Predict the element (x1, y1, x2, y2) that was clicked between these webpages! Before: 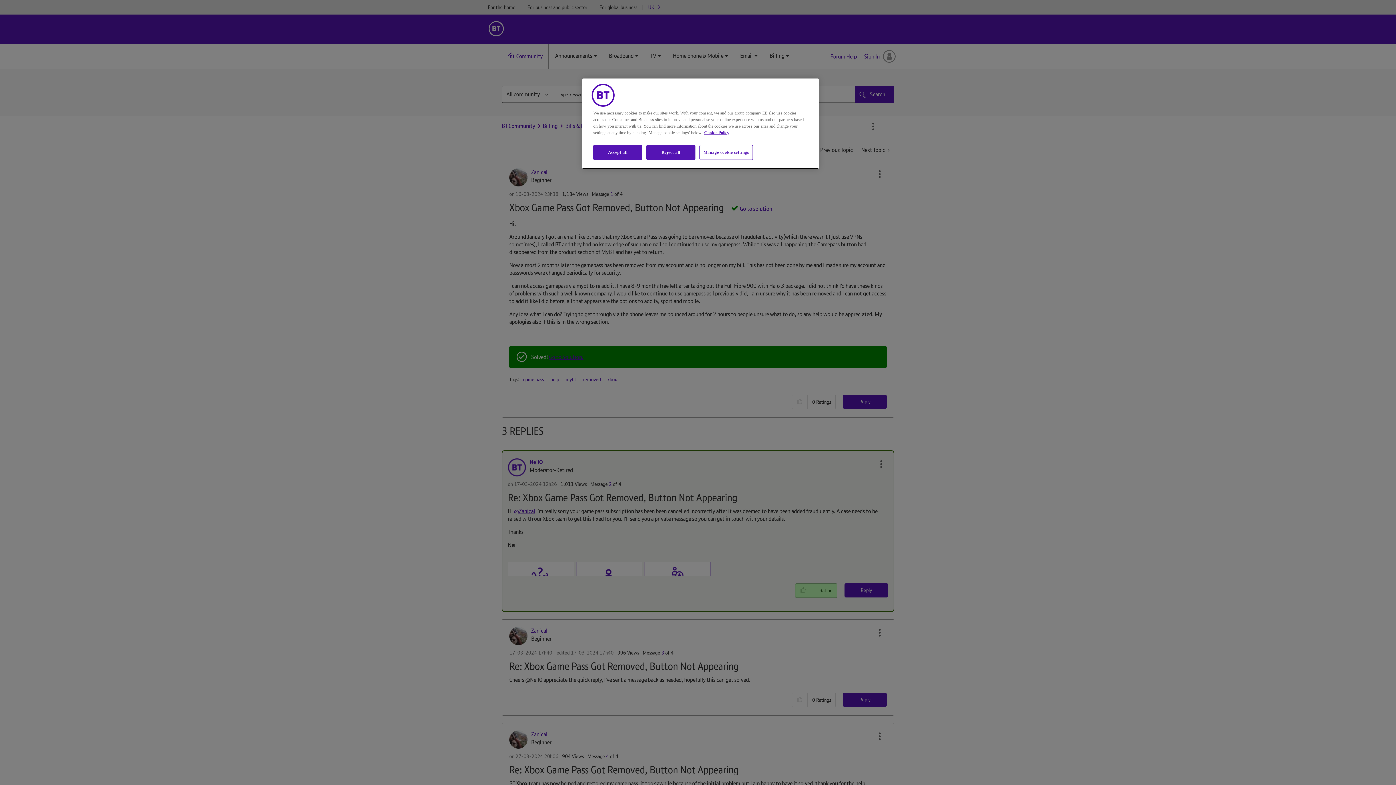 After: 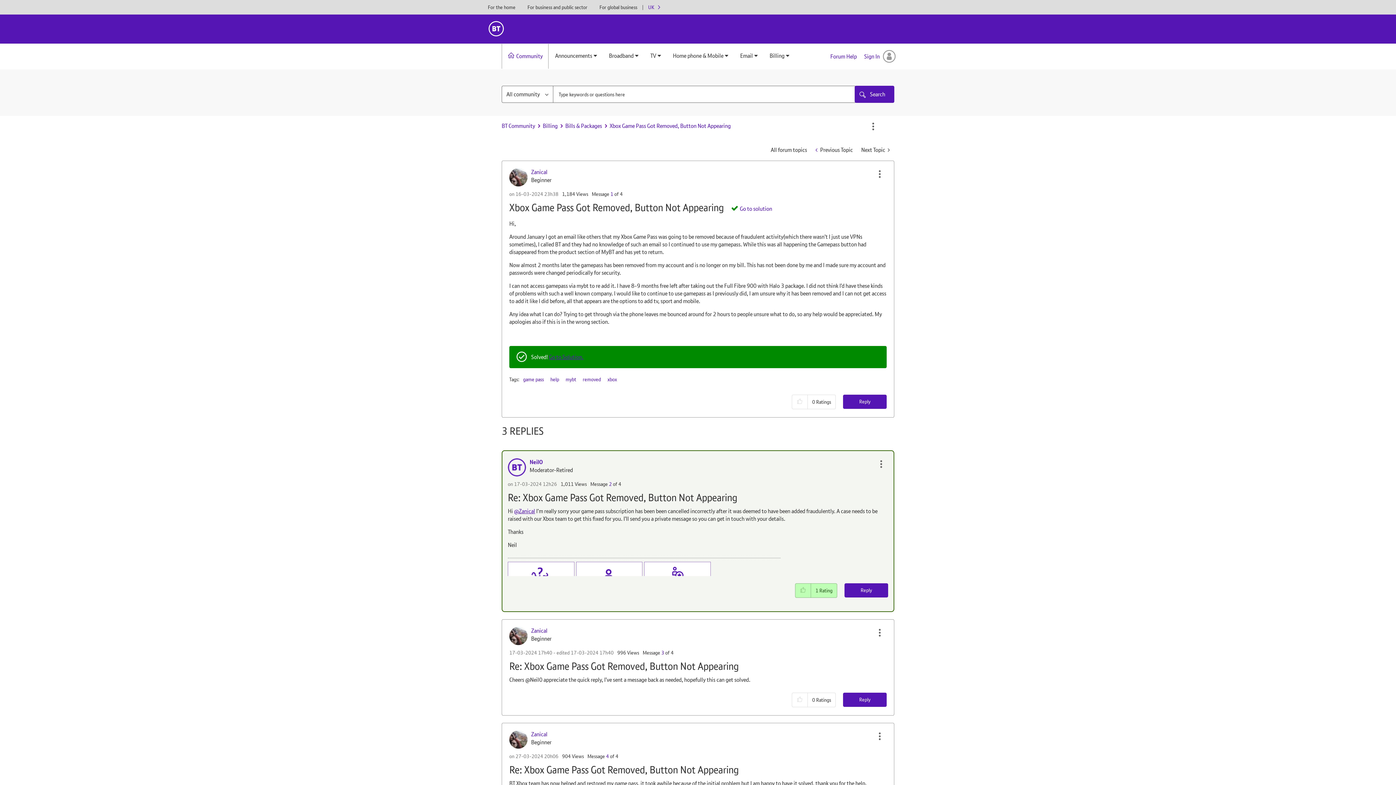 Action: label: Reject all bbox: (646, 145, 695, 160)